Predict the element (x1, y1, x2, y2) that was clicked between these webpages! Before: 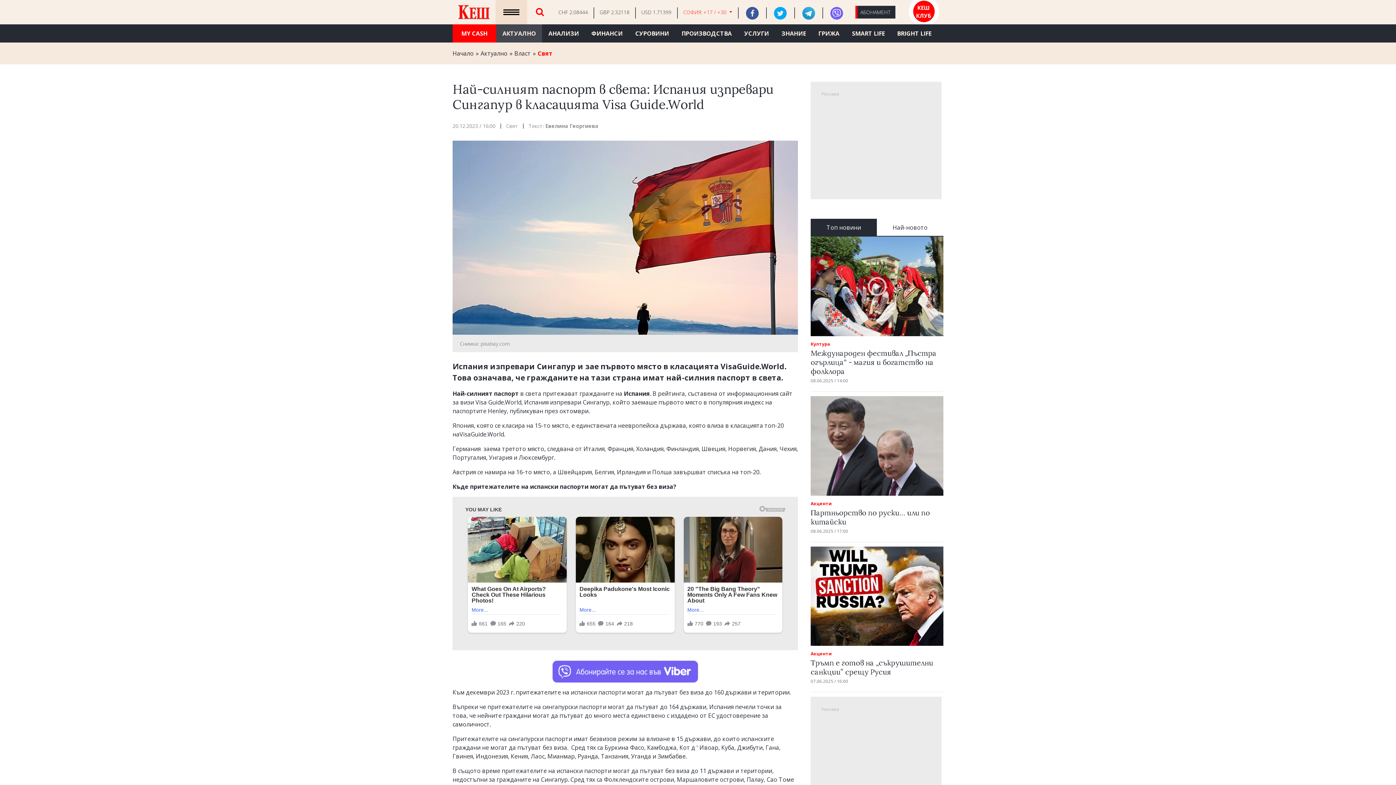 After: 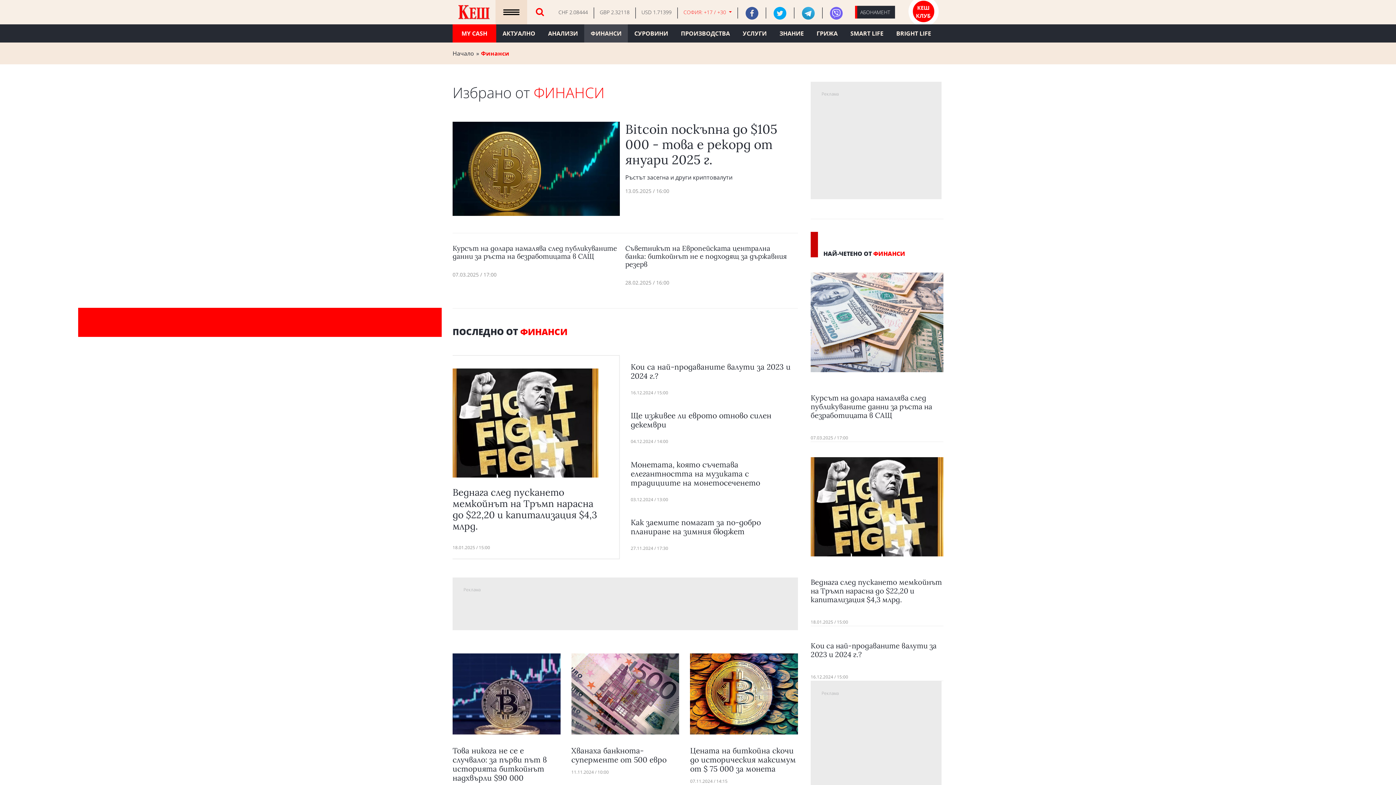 Action: bbox: (585, 24, 629, 42) label: ФИНАНСИ